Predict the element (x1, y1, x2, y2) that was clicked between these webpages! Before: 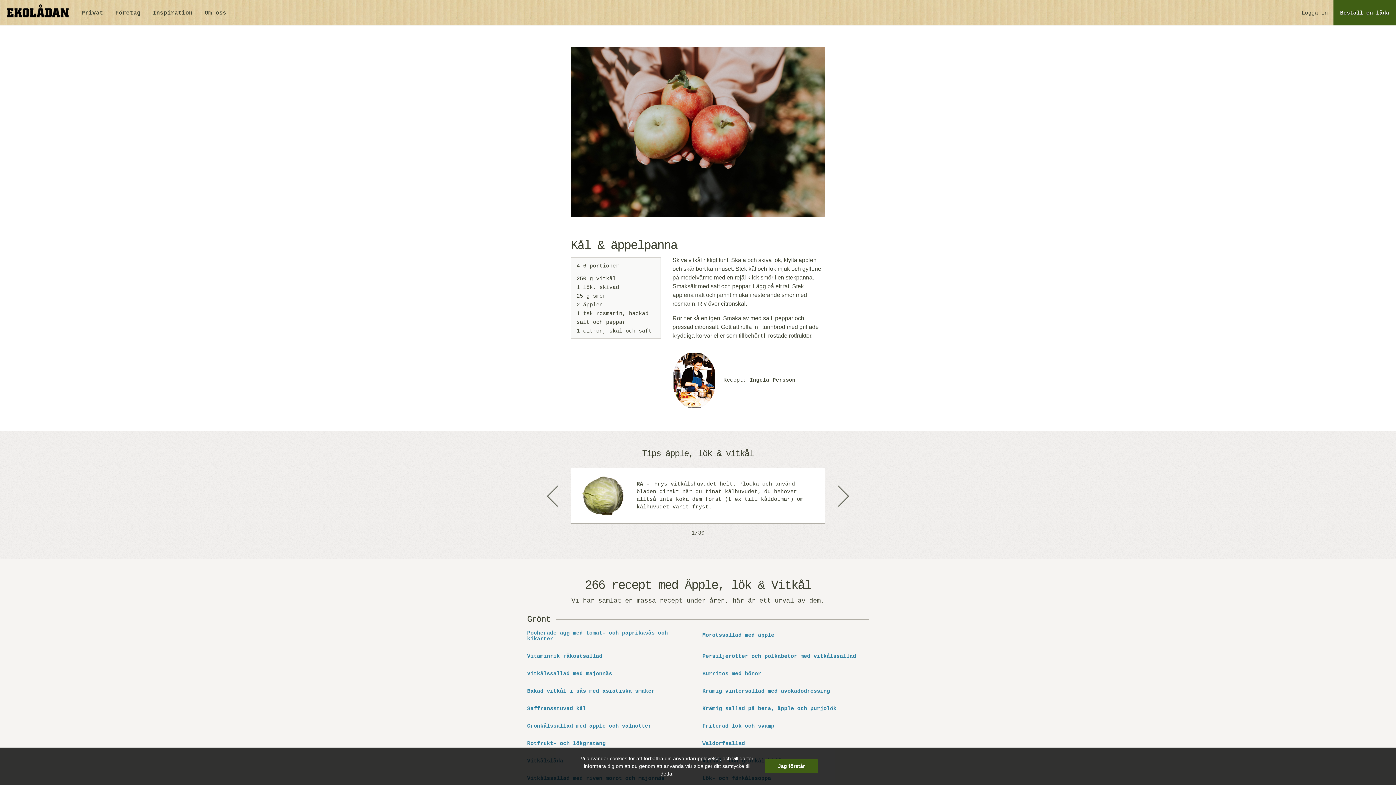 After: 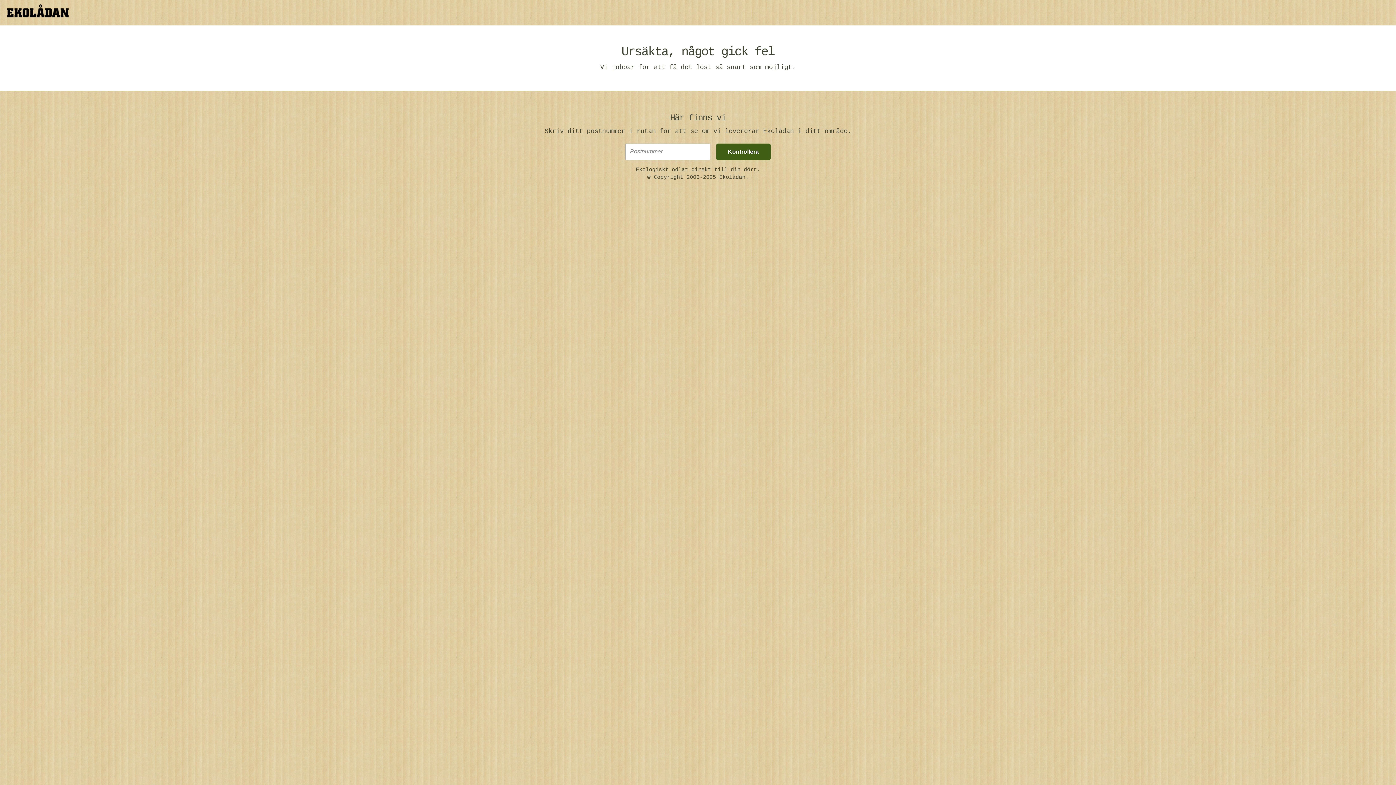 Action: bbox: (527, 706, 586, 712) label: Saffransstuvad kål